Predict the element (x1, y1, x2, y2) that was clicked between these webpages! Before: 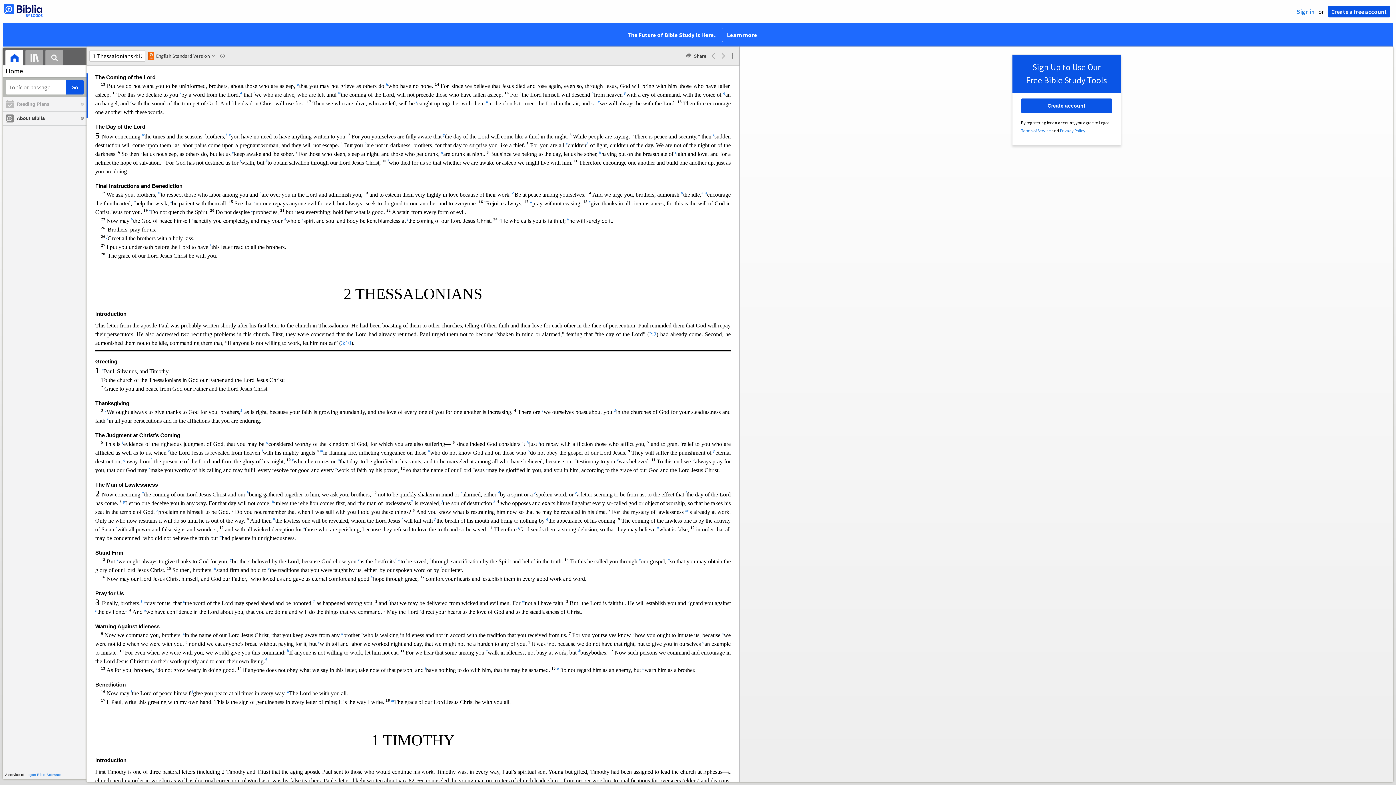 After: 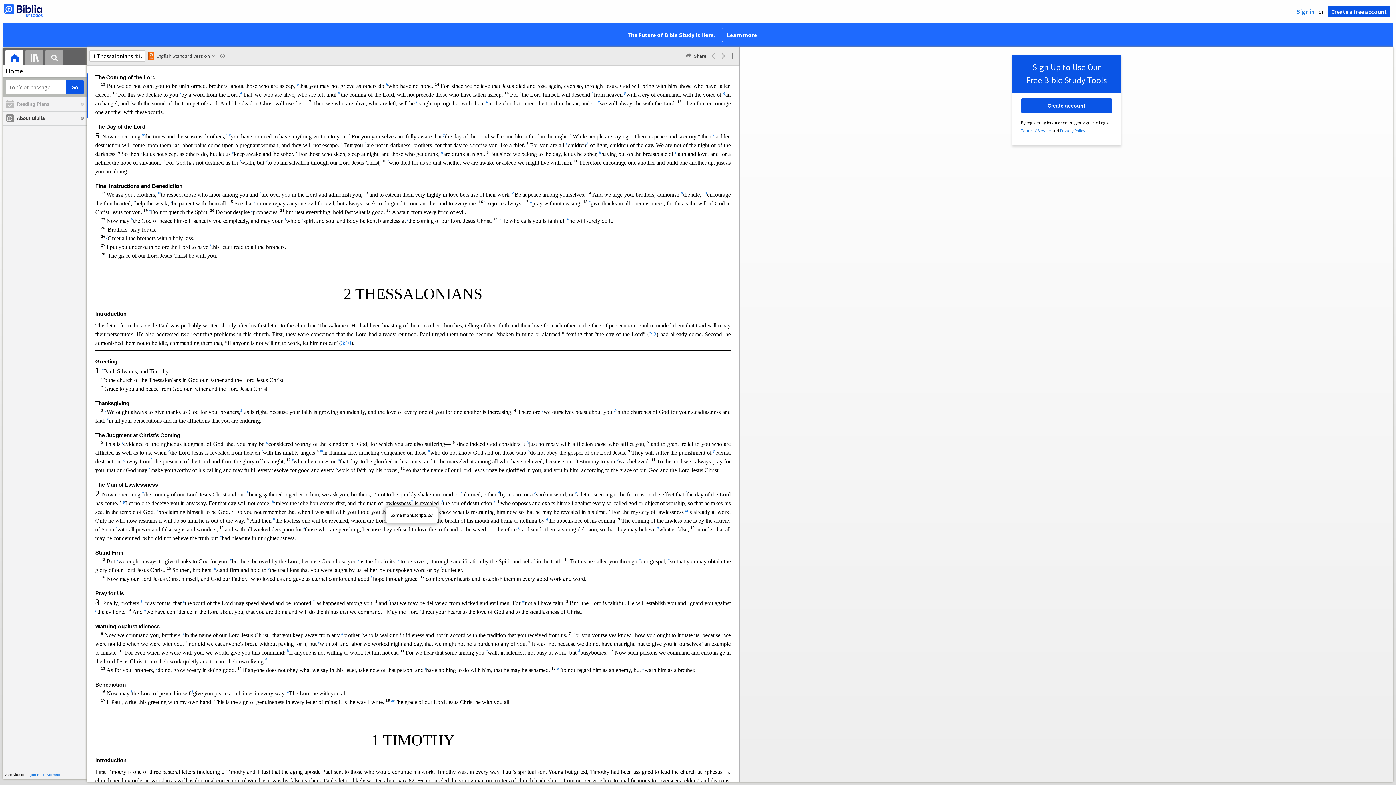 Action: label: 2 bbox: (410, 500, 413, 506)